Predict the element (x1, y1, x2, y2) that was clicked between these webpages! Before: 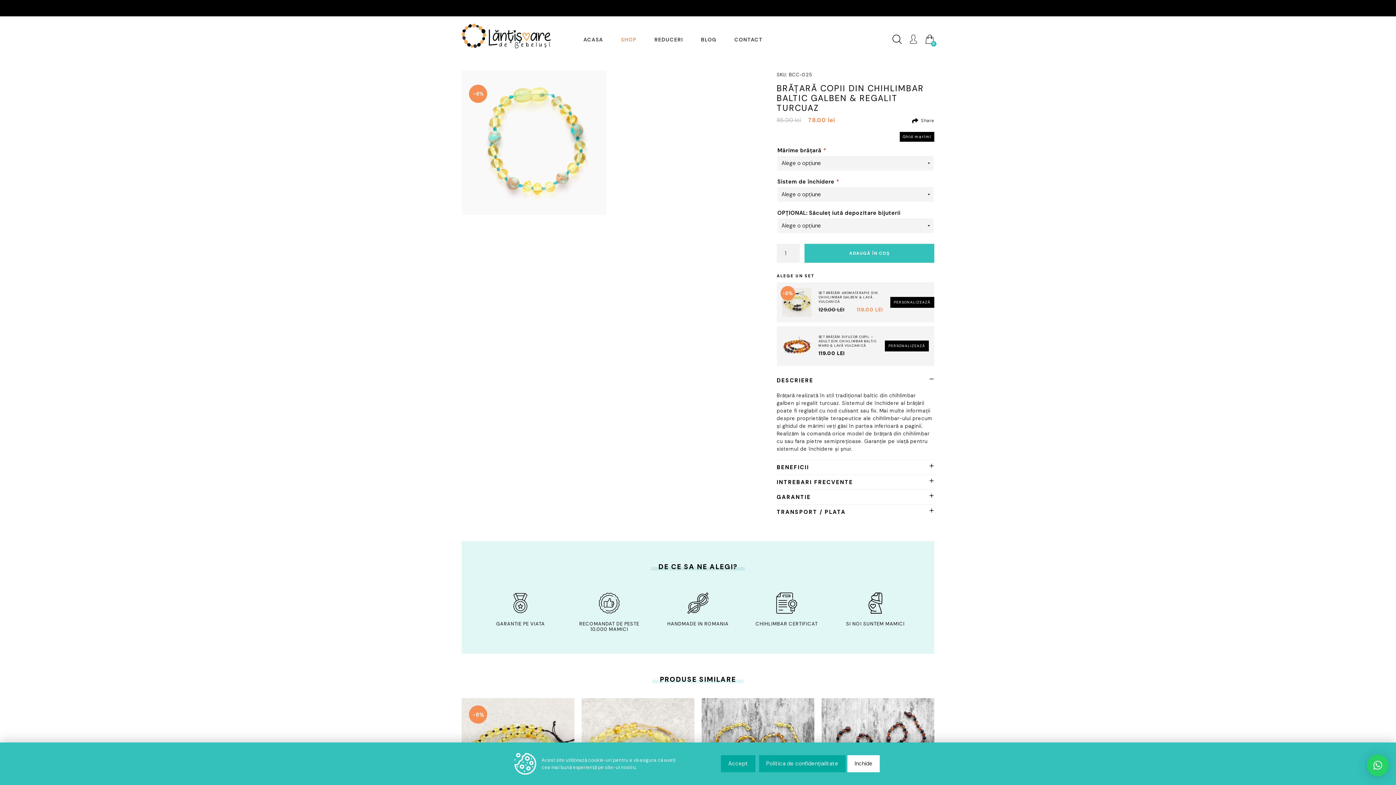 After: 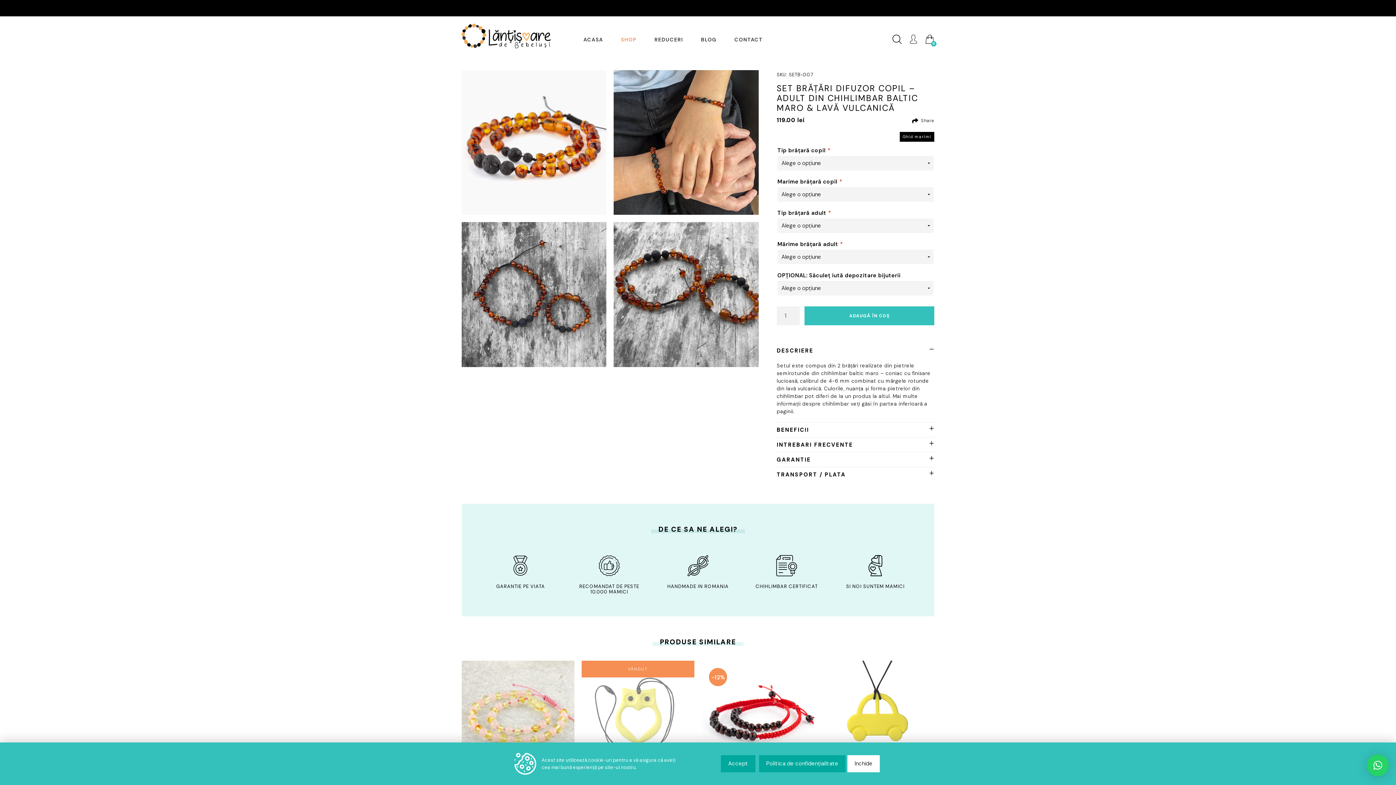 Action: label: SET BRĂȚĂRI DIFUZOR COPIL – ADULT DIN CHIHLIMBAR BALTIC MARO & LAVĂ VULCANICĂ
119.00 LEI bbox: (782, 331, 877, 360)